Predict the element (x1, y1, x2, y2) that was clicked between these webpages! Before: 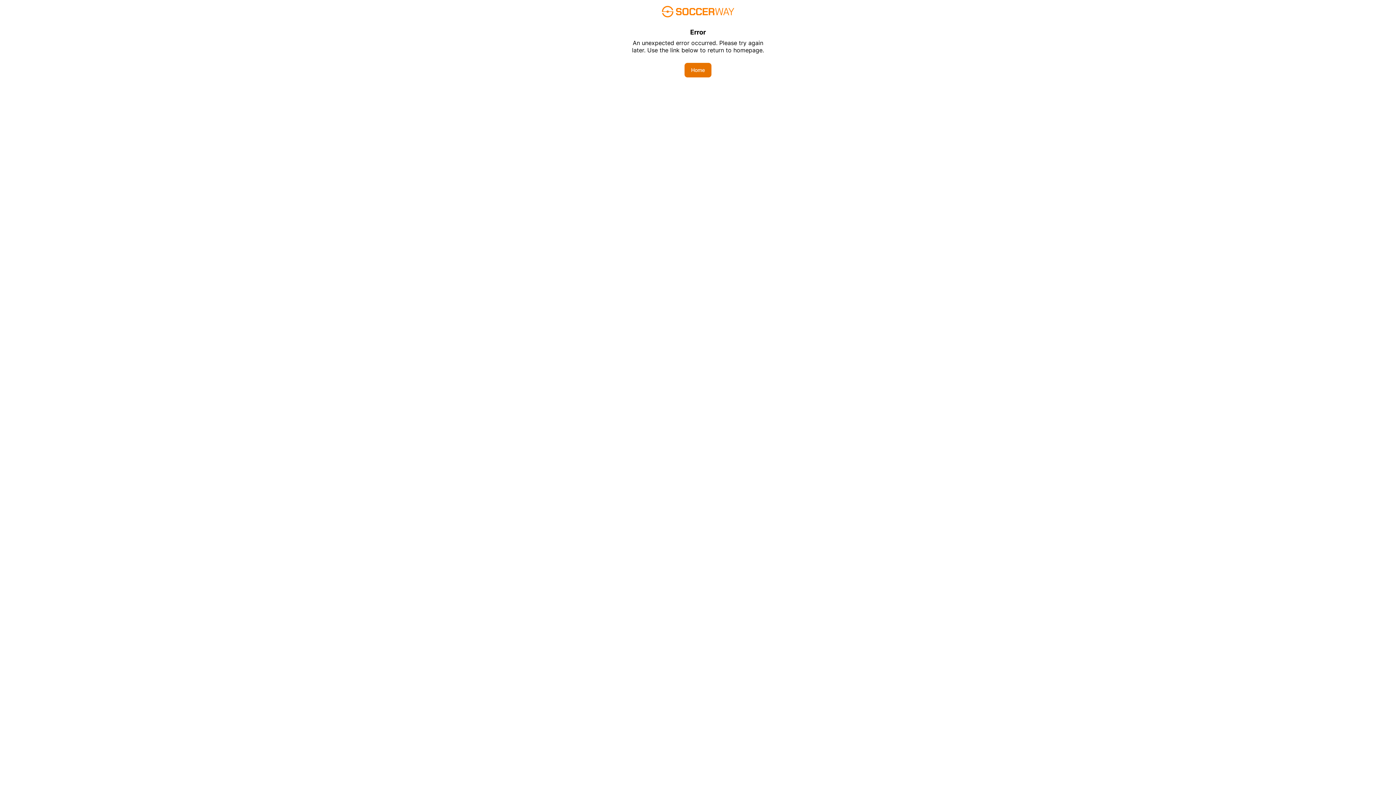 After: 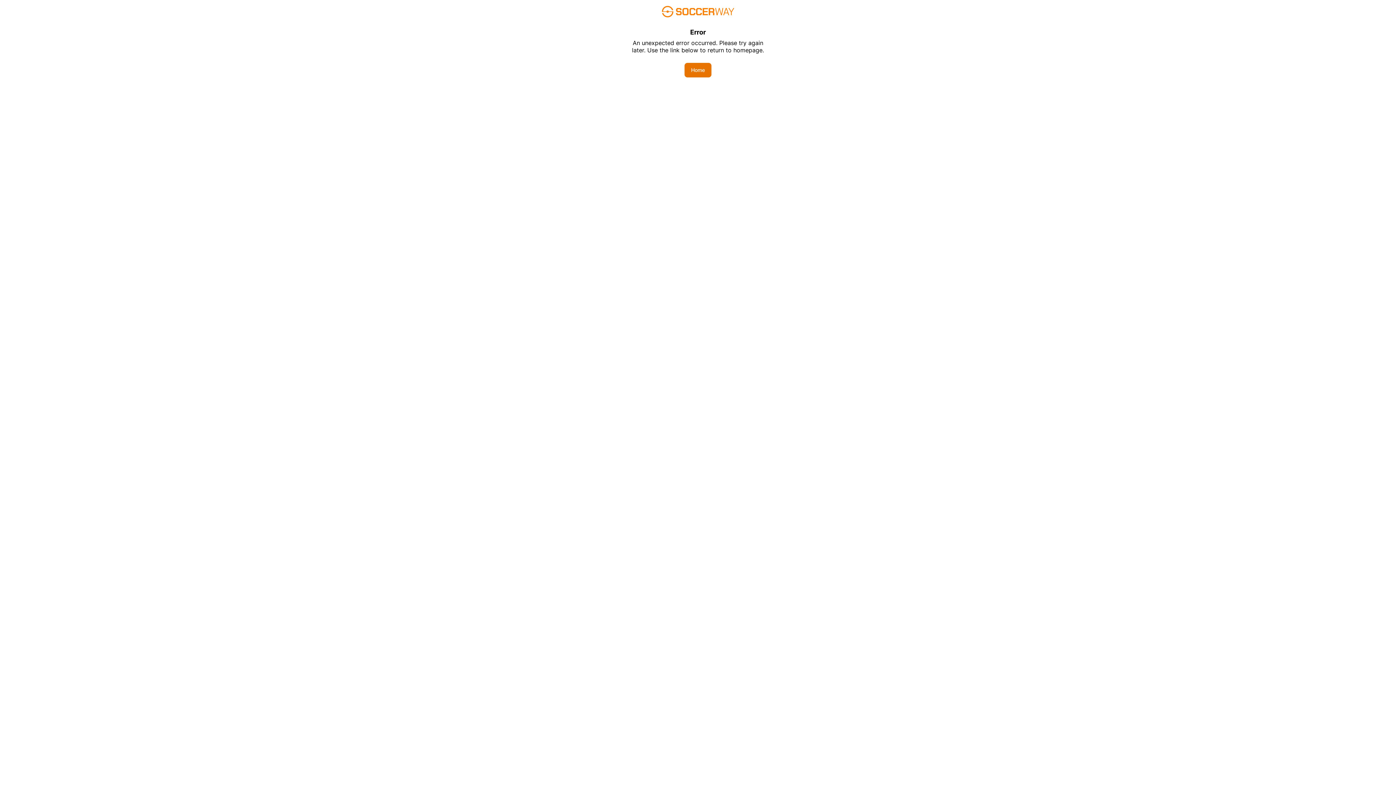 Action: label: Home bbox: (684, 62, 711, 77)